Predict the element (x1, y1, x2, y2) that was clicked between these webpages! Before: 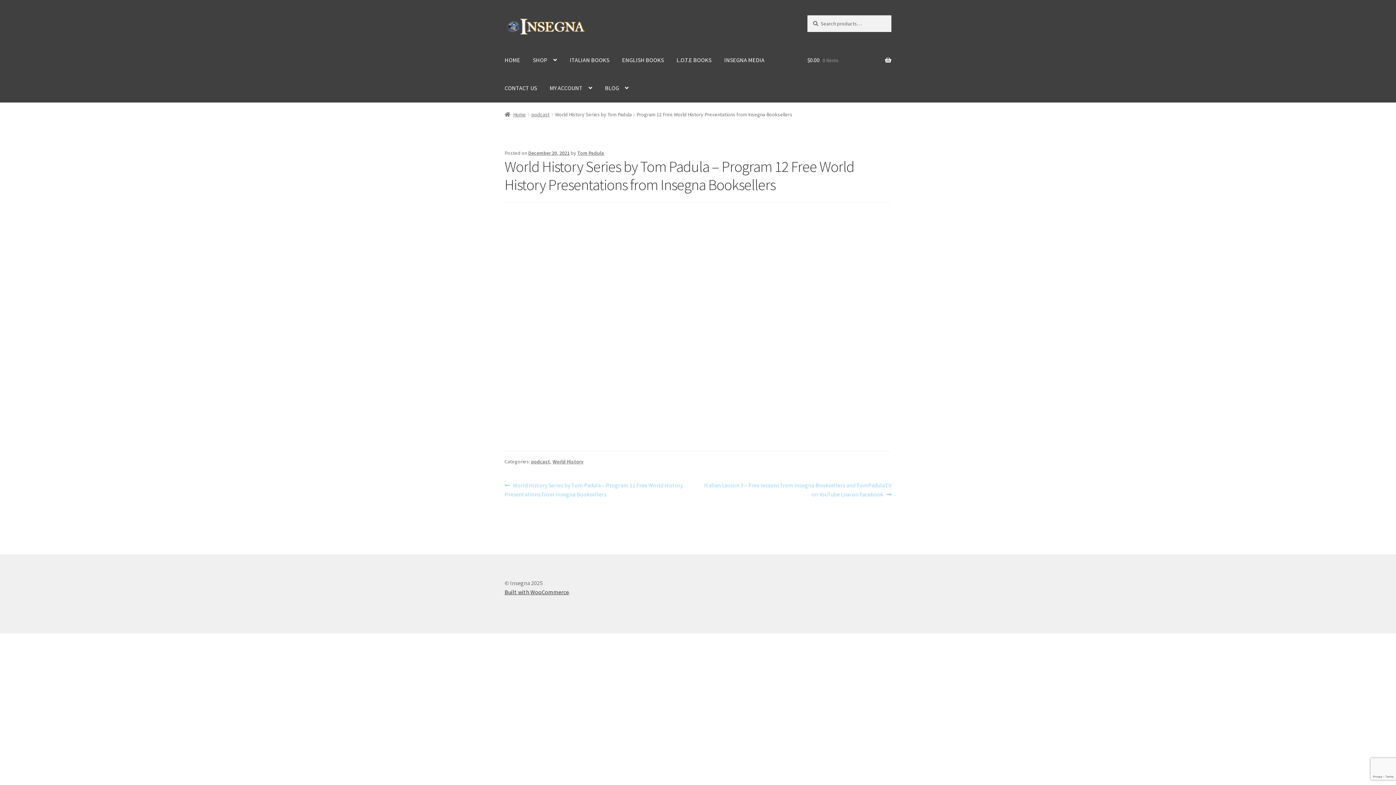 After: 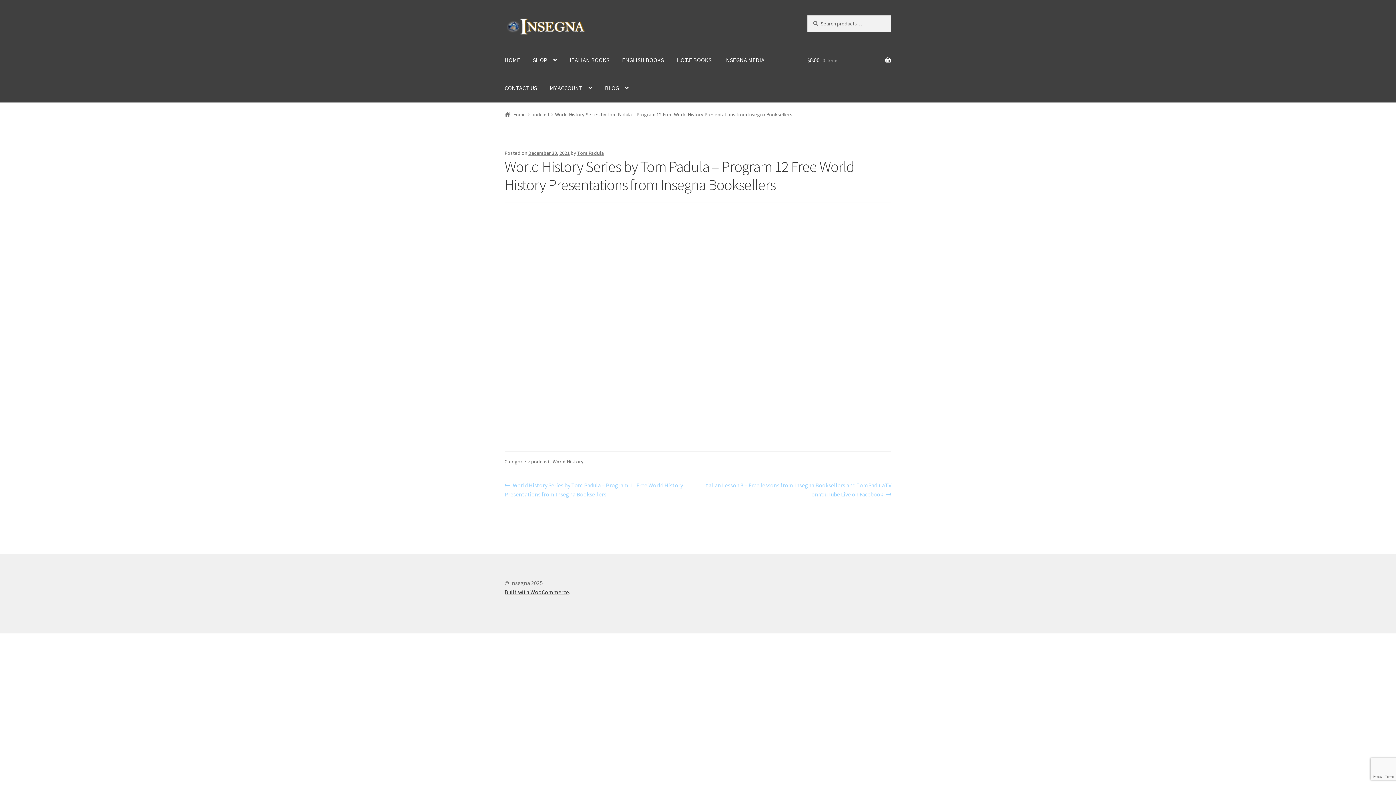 Action: label: December 20, 2021 bbox: (528, 149, 569, 156)